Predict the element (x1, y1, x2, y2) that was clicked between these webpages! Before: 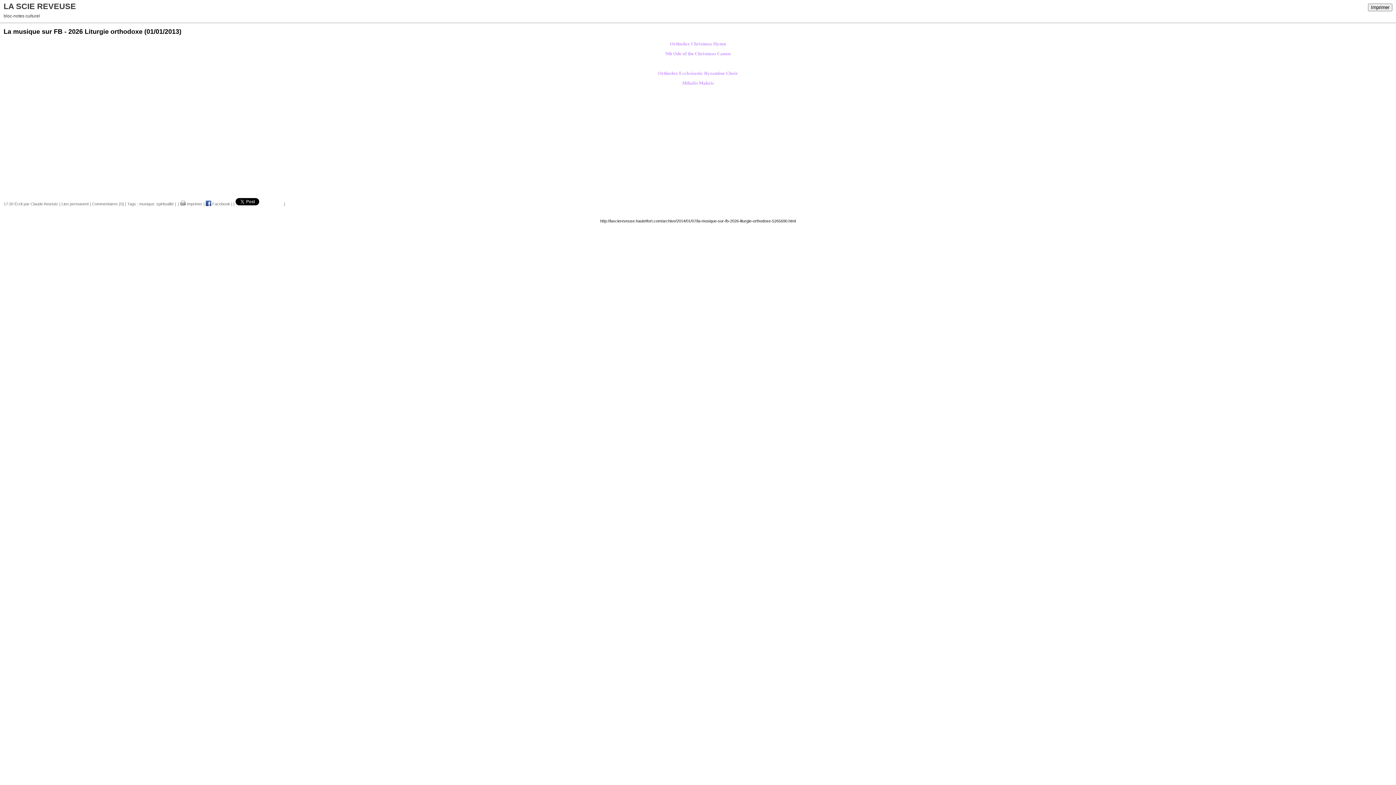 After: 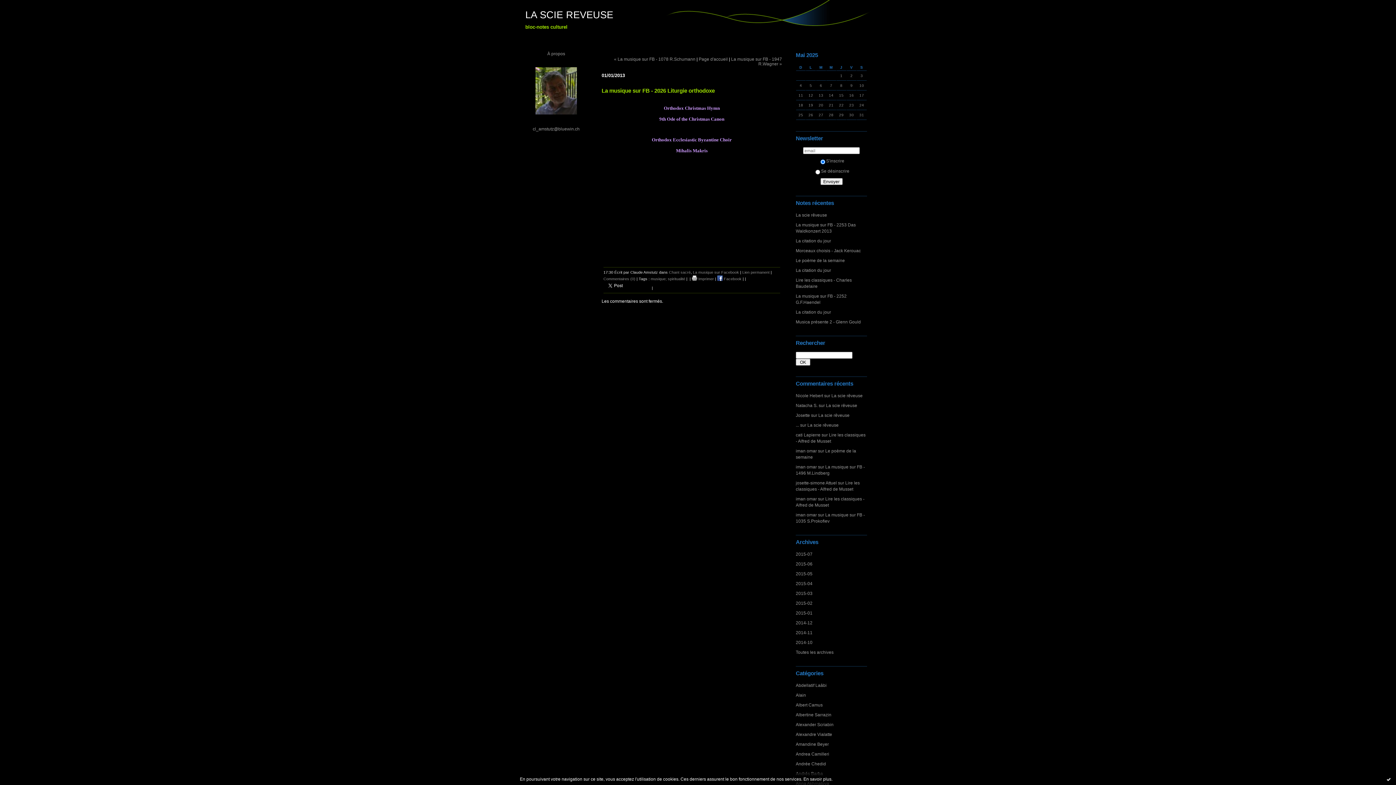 Action: bbox: (61, 201, 88, 206) label: Lien permanent